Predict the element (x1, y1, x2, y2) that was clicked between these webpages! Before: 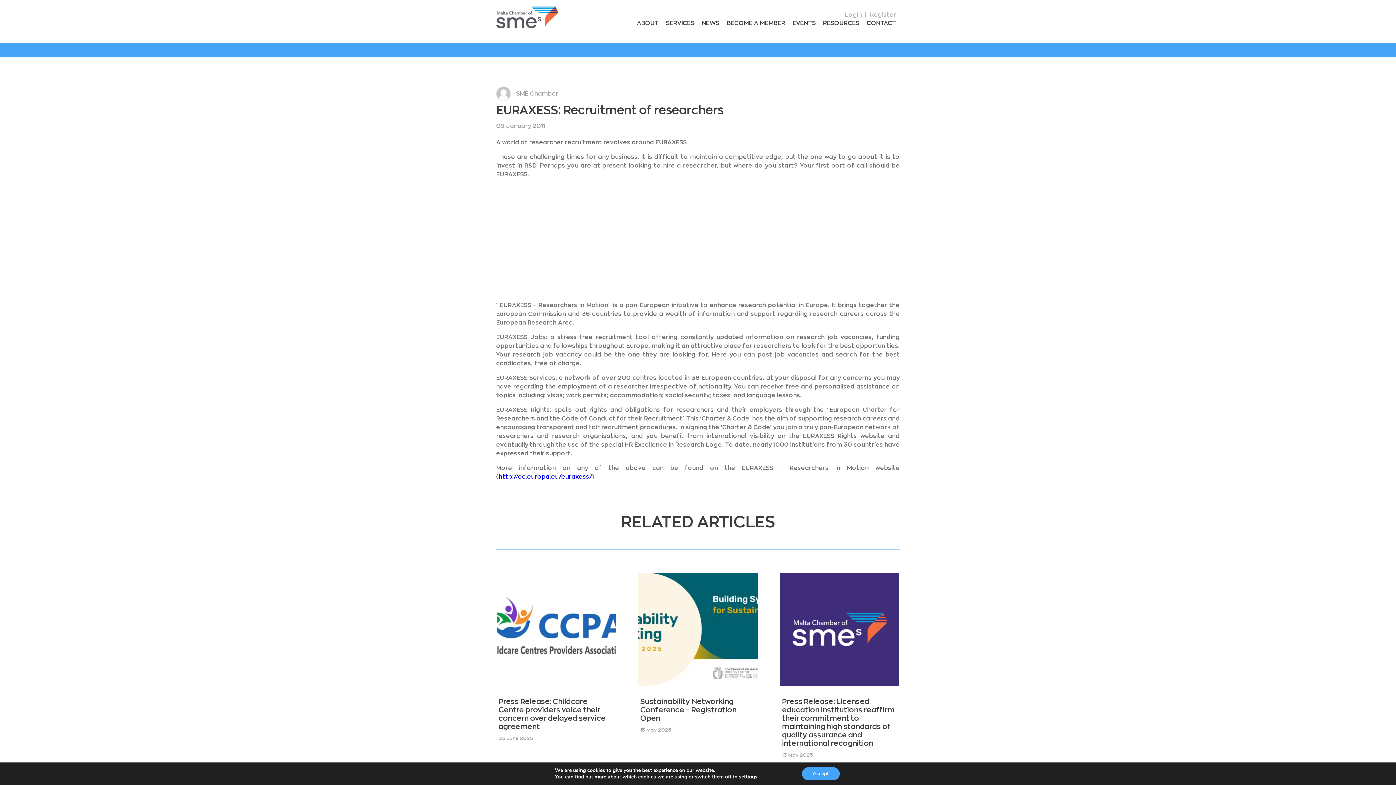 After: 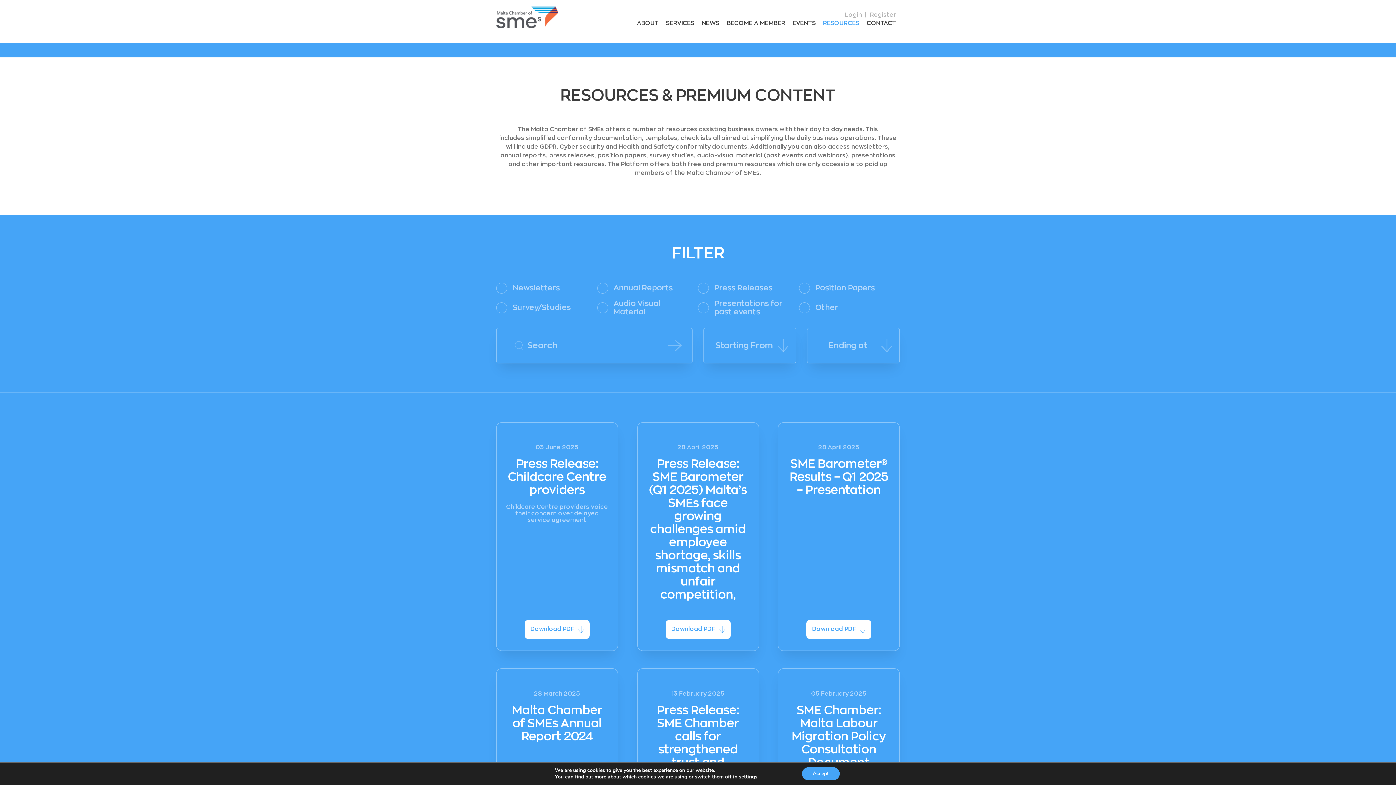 Action: label: RESOURCES bbox: (819, 18, 863, 28)